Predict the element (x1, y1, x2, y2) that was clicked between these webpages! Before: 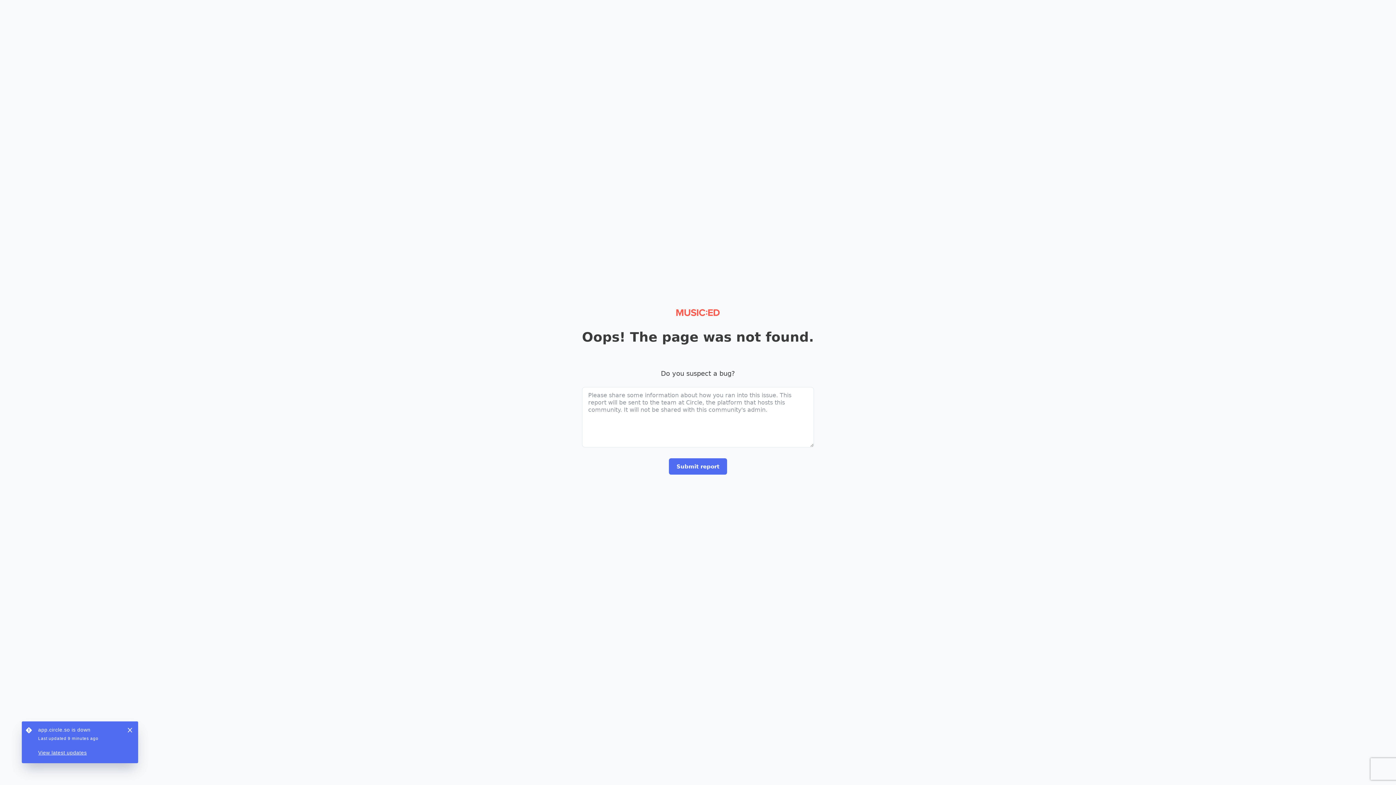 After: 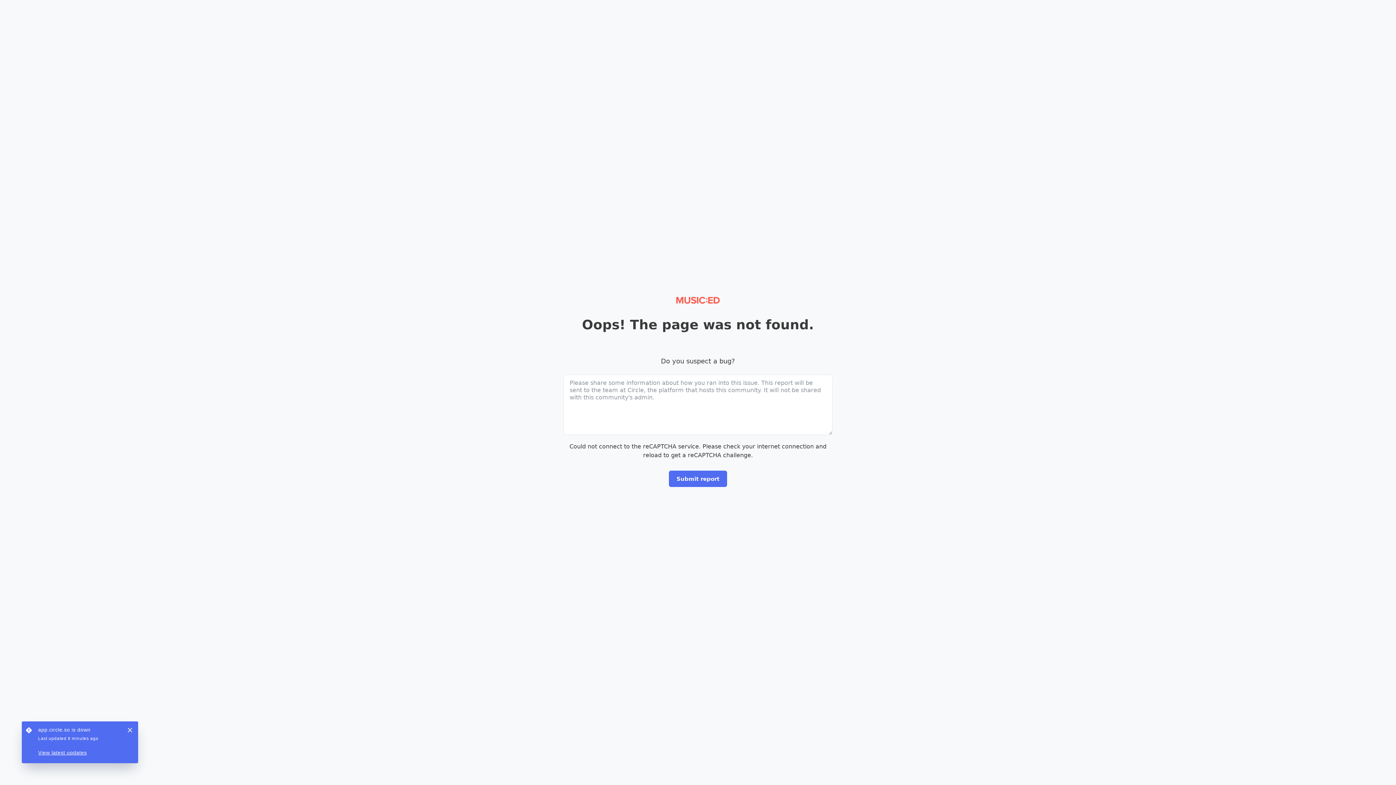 Action: bbox: (676, 307, 720, 318)